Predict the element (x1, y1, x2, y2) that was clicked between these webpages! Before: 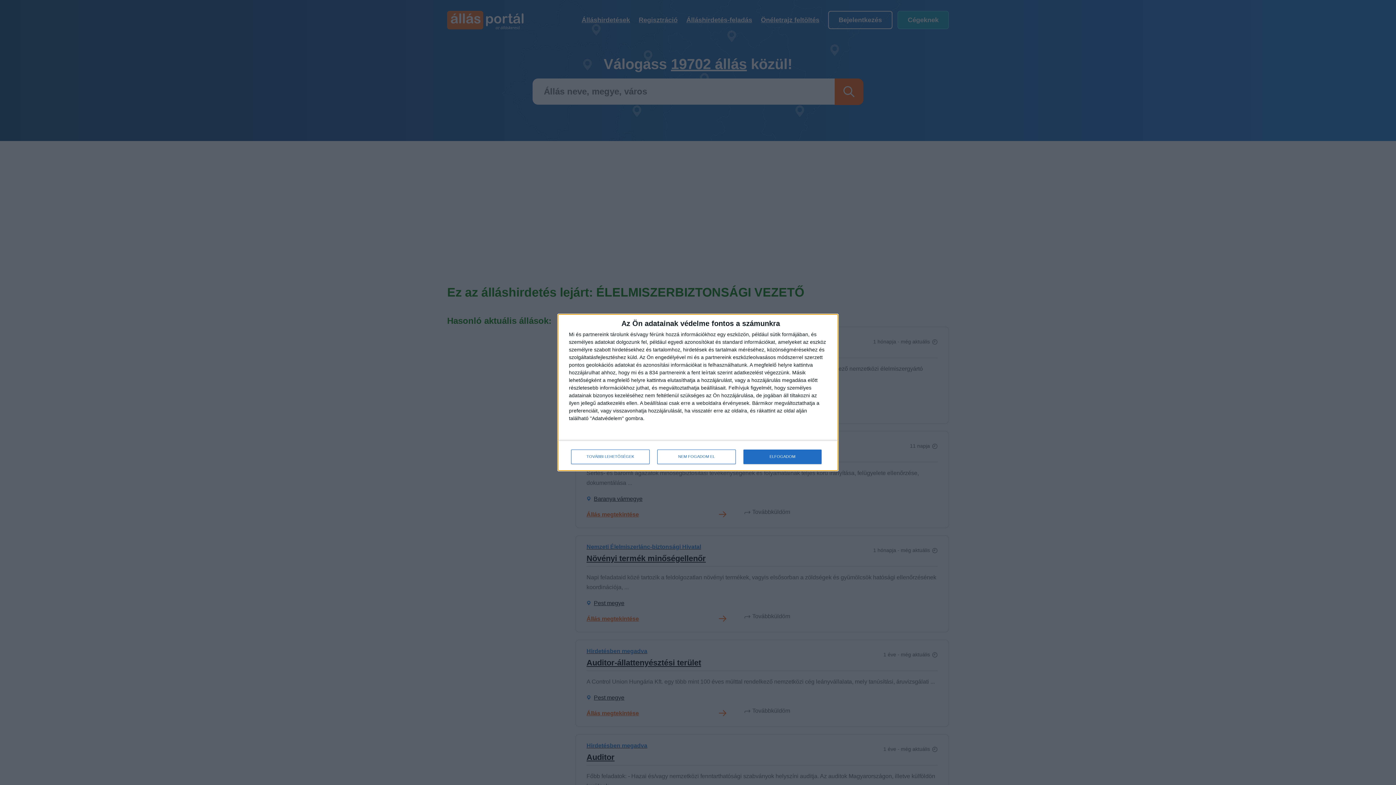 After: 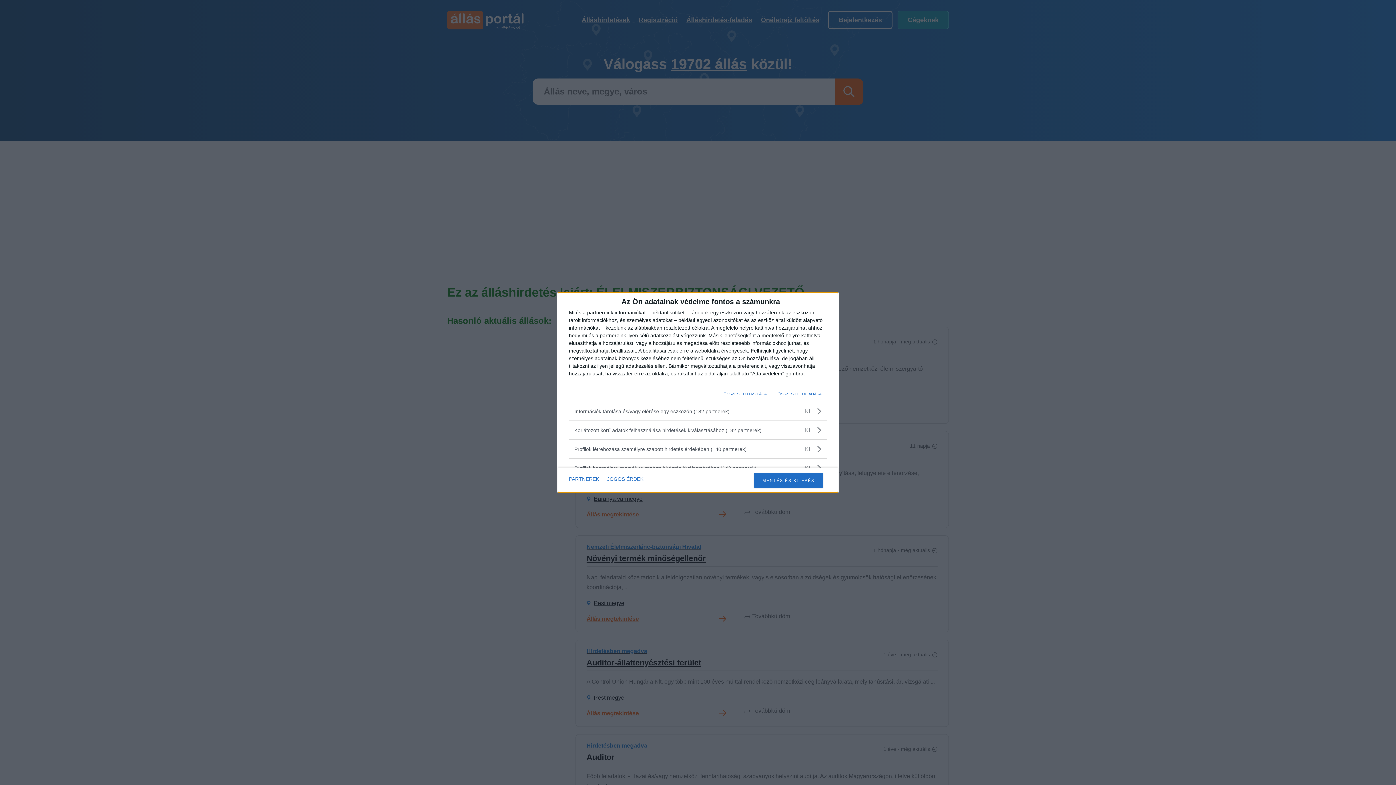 Action: bbox: (571, 449, 649, 464) label: TOVÁBBI LEHETŐSÉGEK